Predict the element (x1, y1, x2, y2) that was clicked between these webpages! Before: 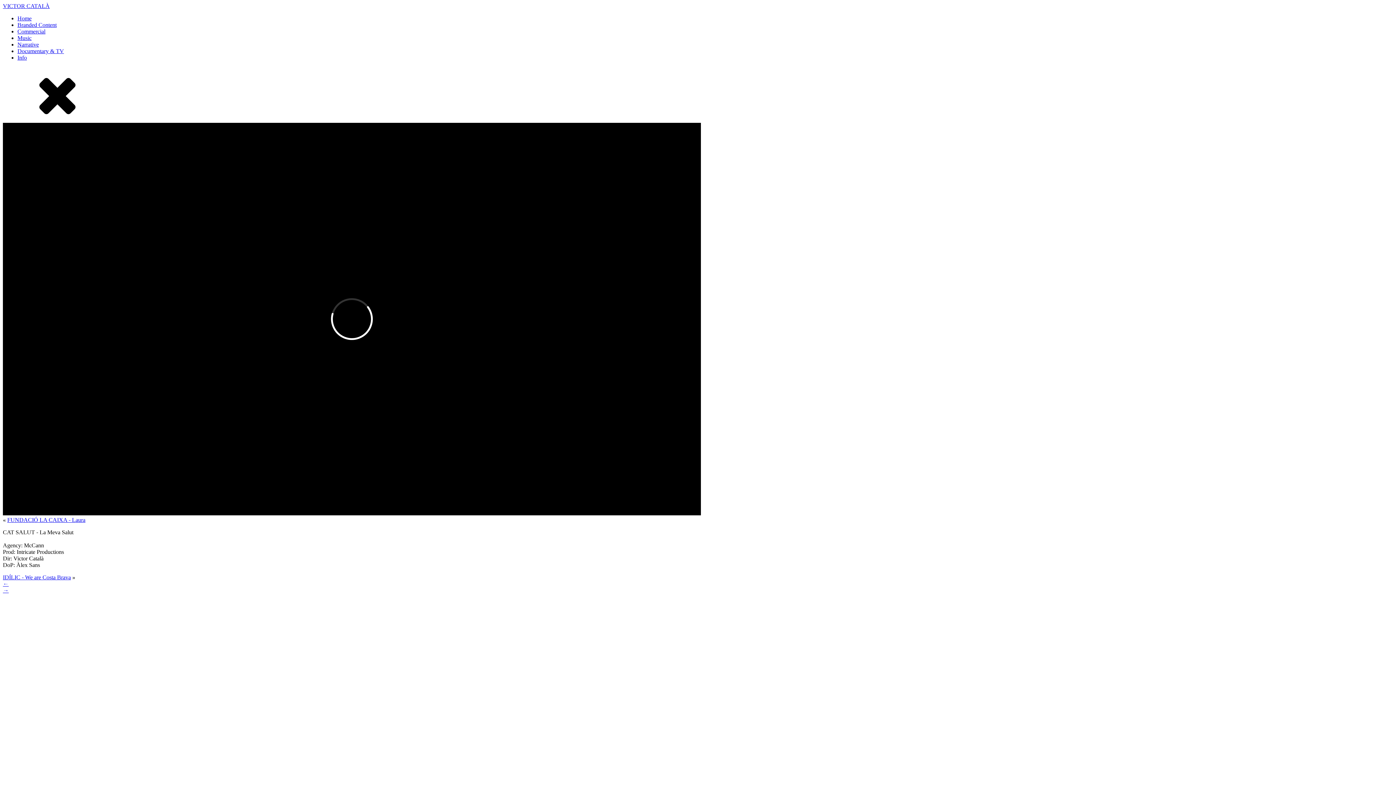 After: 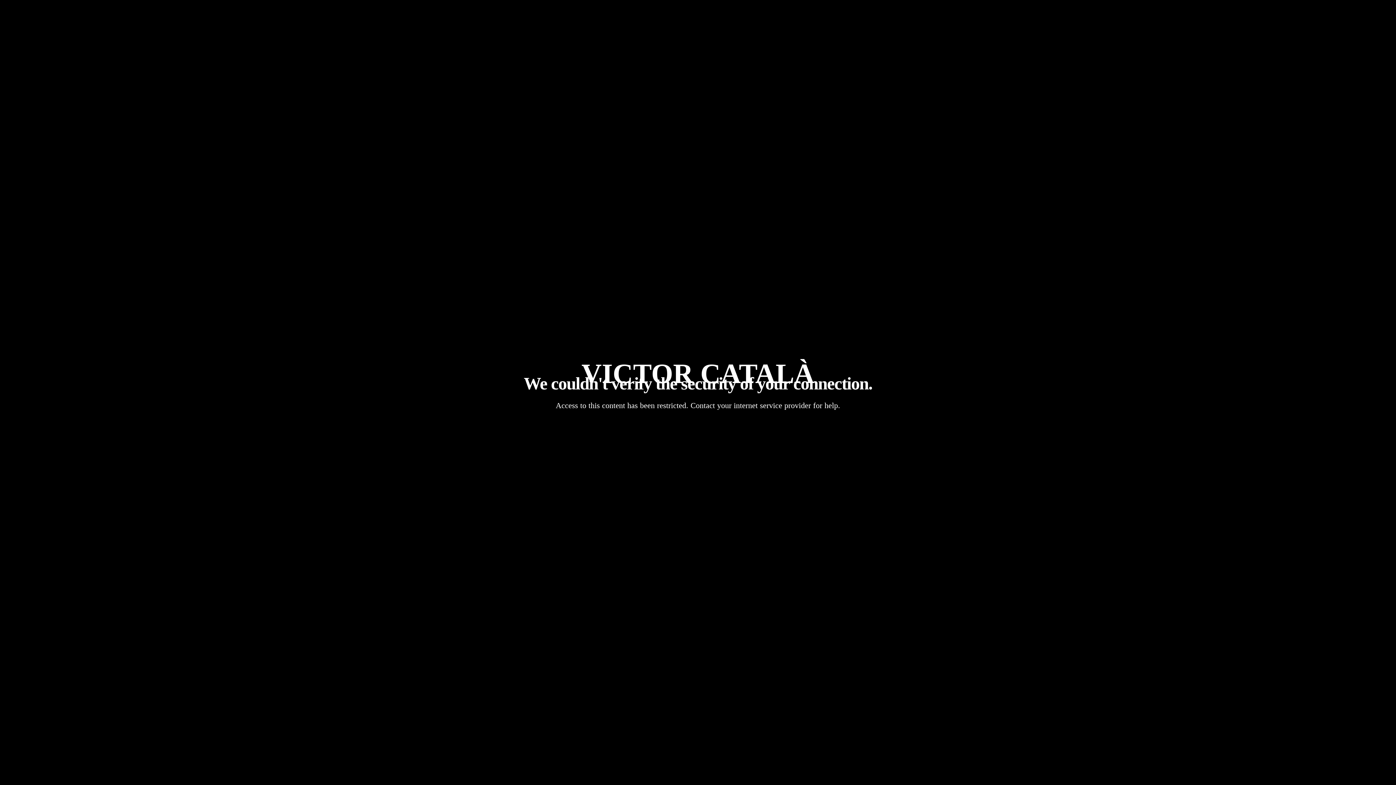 Action: bbox: (2, 2, 1393, 9) label: VICTOR CATALÀ